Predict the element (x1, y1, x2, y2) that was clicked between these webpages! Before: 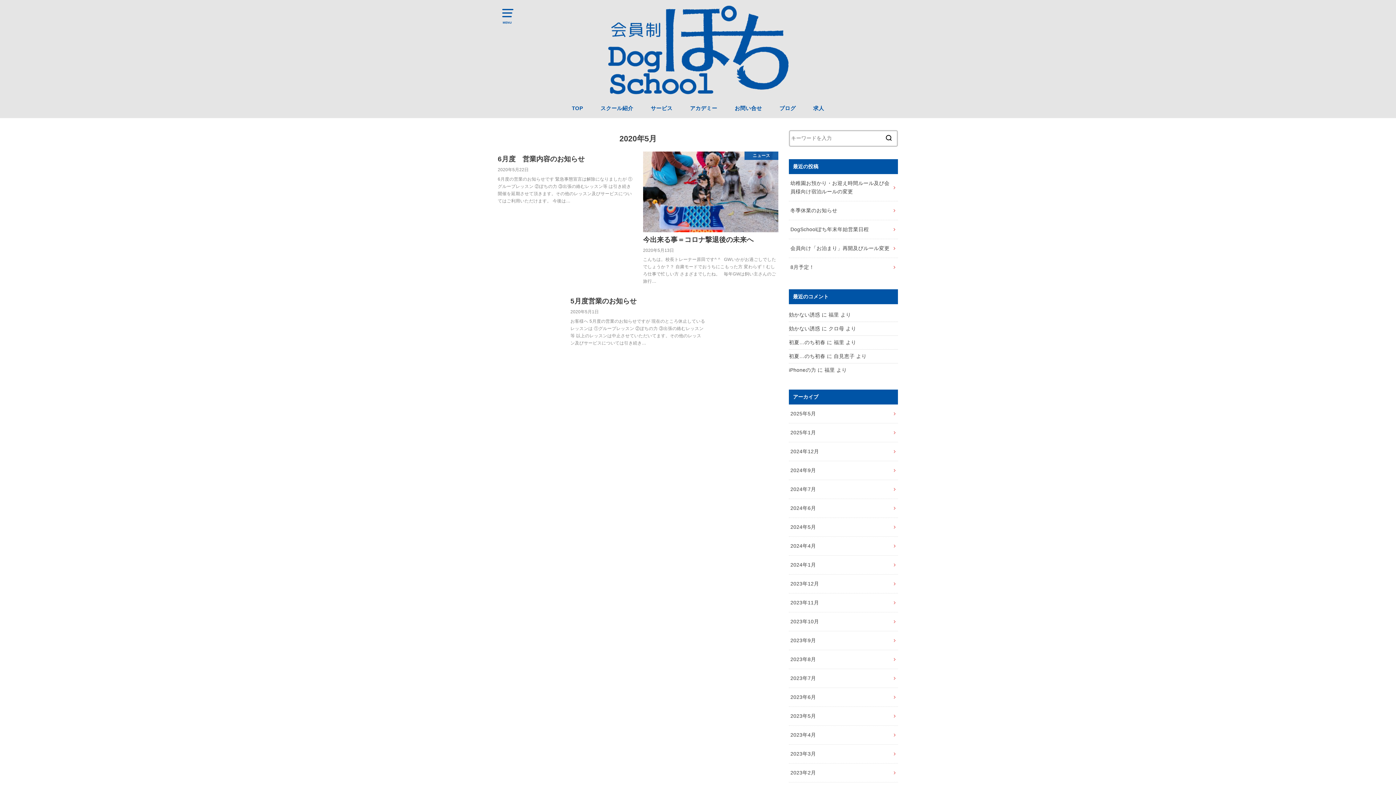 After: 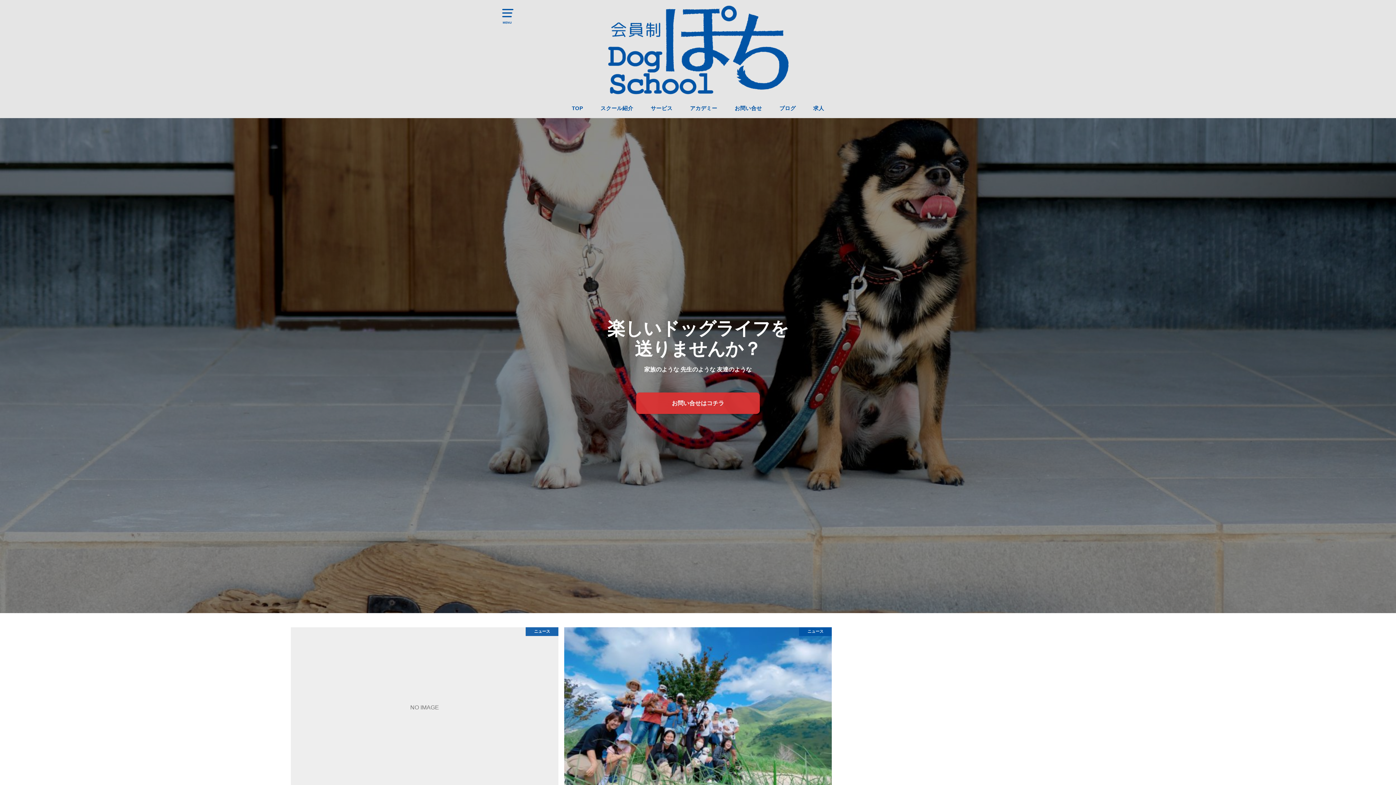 Action: label: TOP bbox: (572, 98, 583, 118)